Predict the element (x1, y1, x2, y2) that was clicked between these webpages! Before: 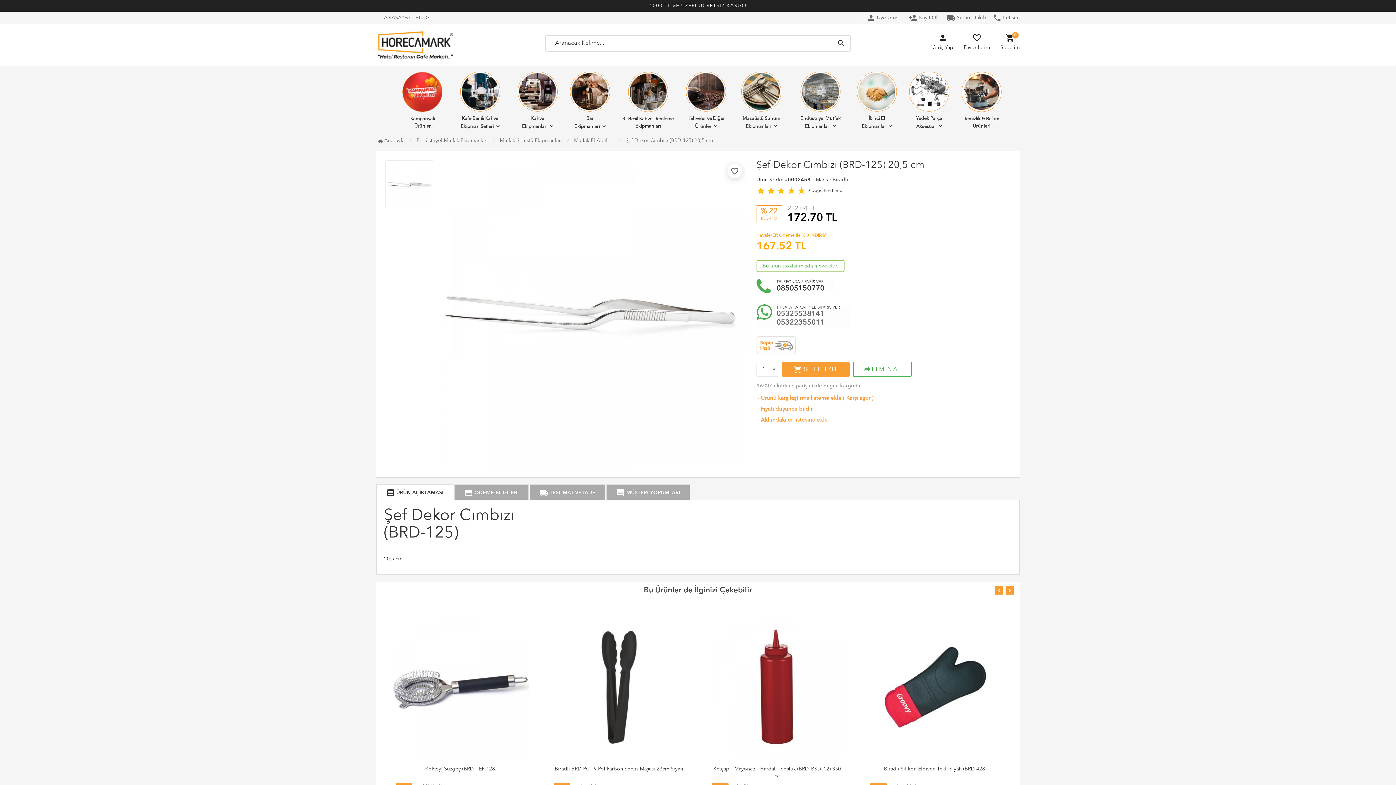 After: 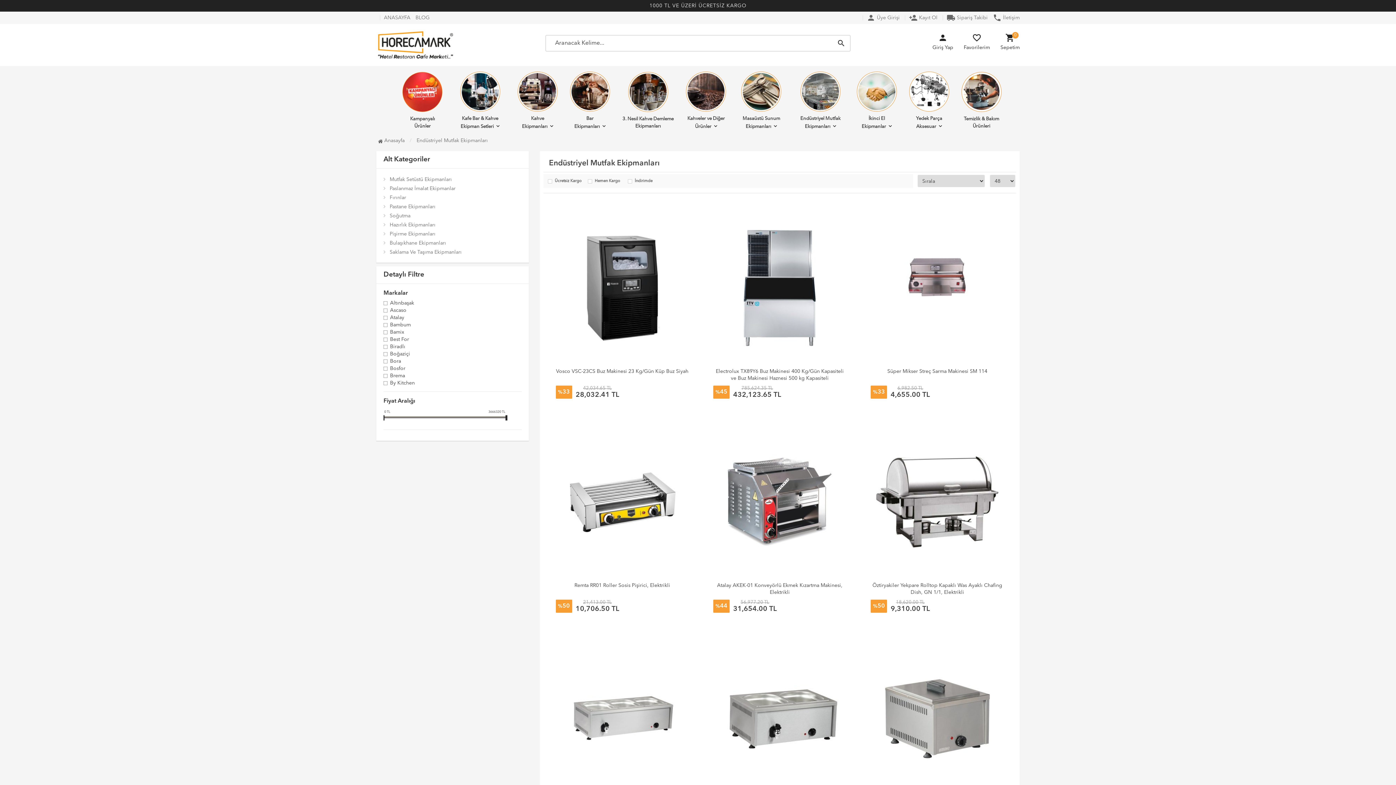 Action: label: Endüstriyel Mutfak Ekipmanları bbox: (786, 71, 846, 130)